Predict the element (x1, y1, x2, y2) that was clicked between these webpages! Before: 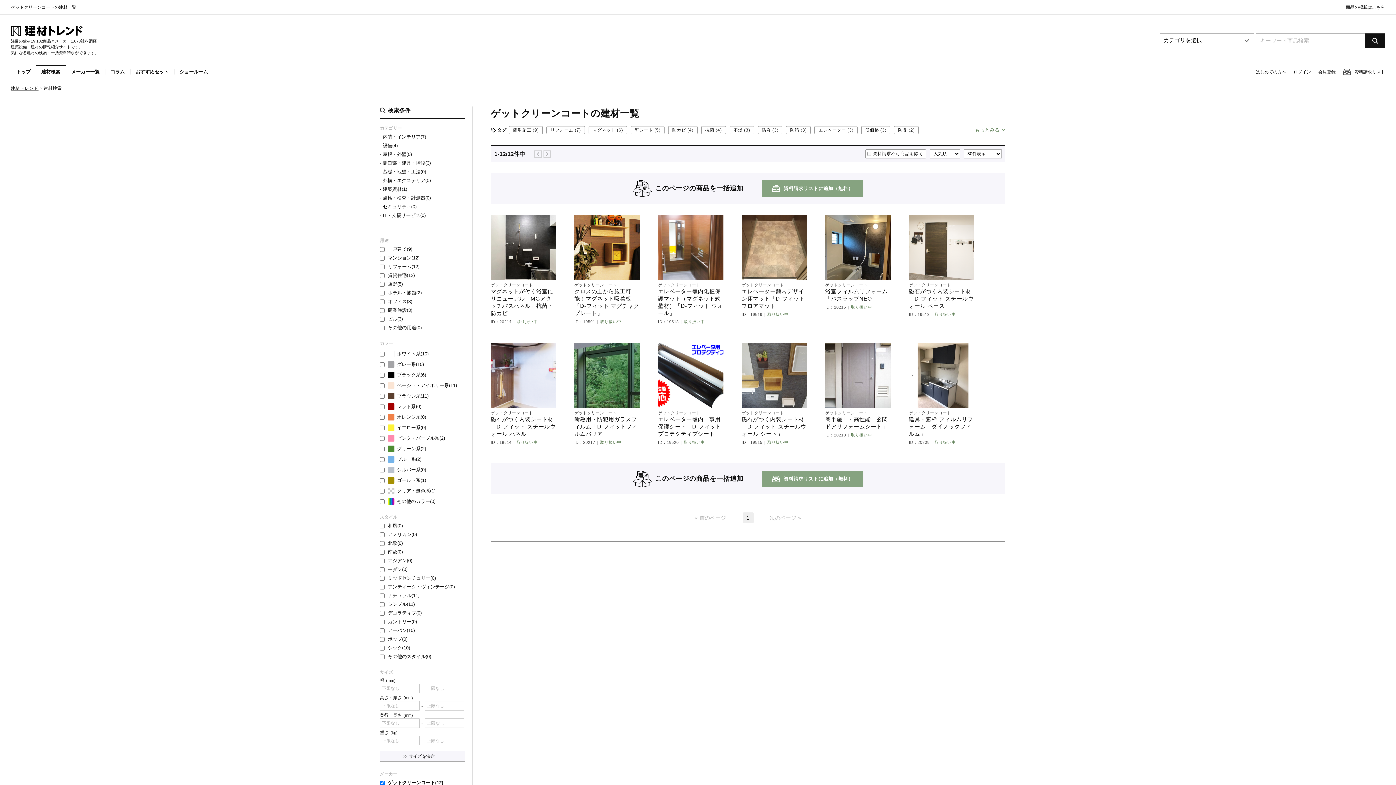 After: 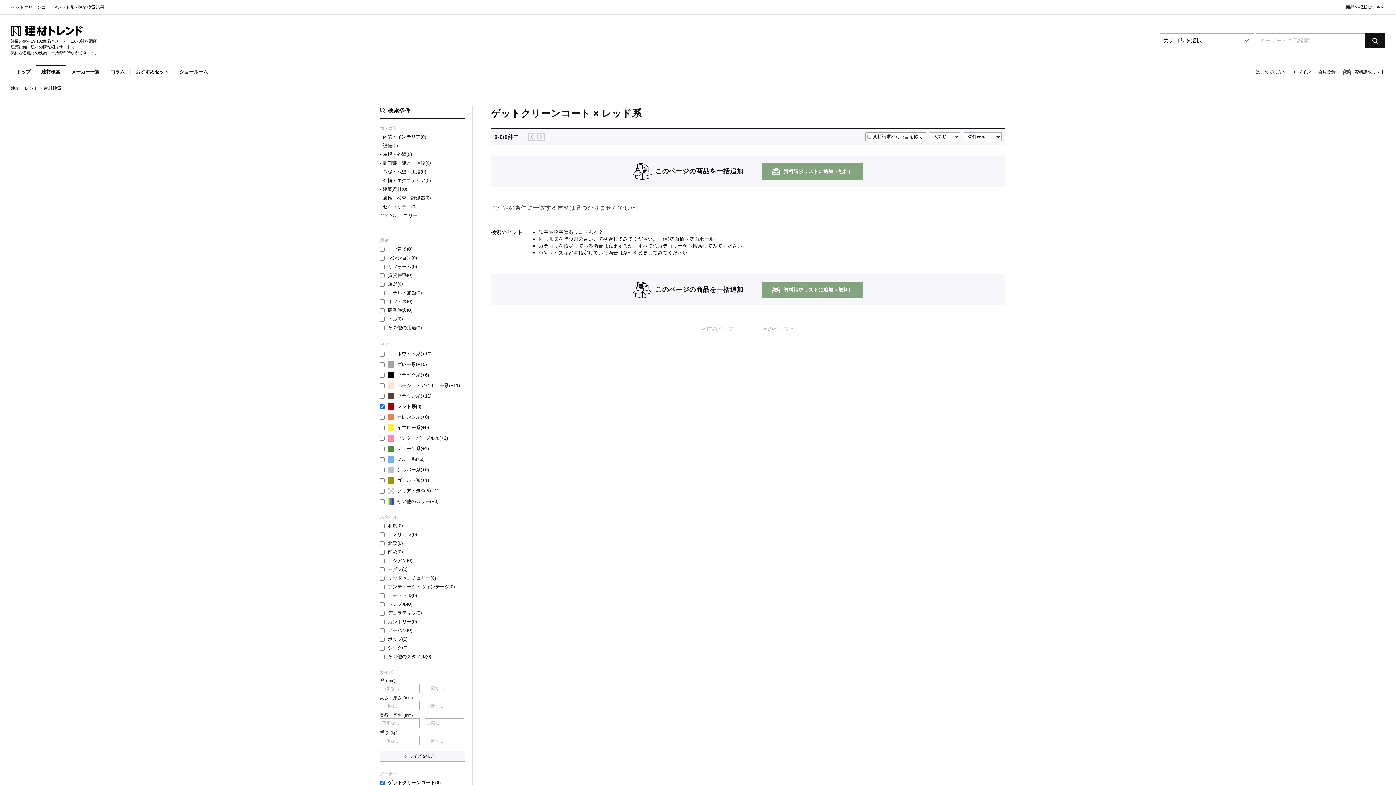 Action: bbox: (388, 402, 421, 410) label: レッド系(0)